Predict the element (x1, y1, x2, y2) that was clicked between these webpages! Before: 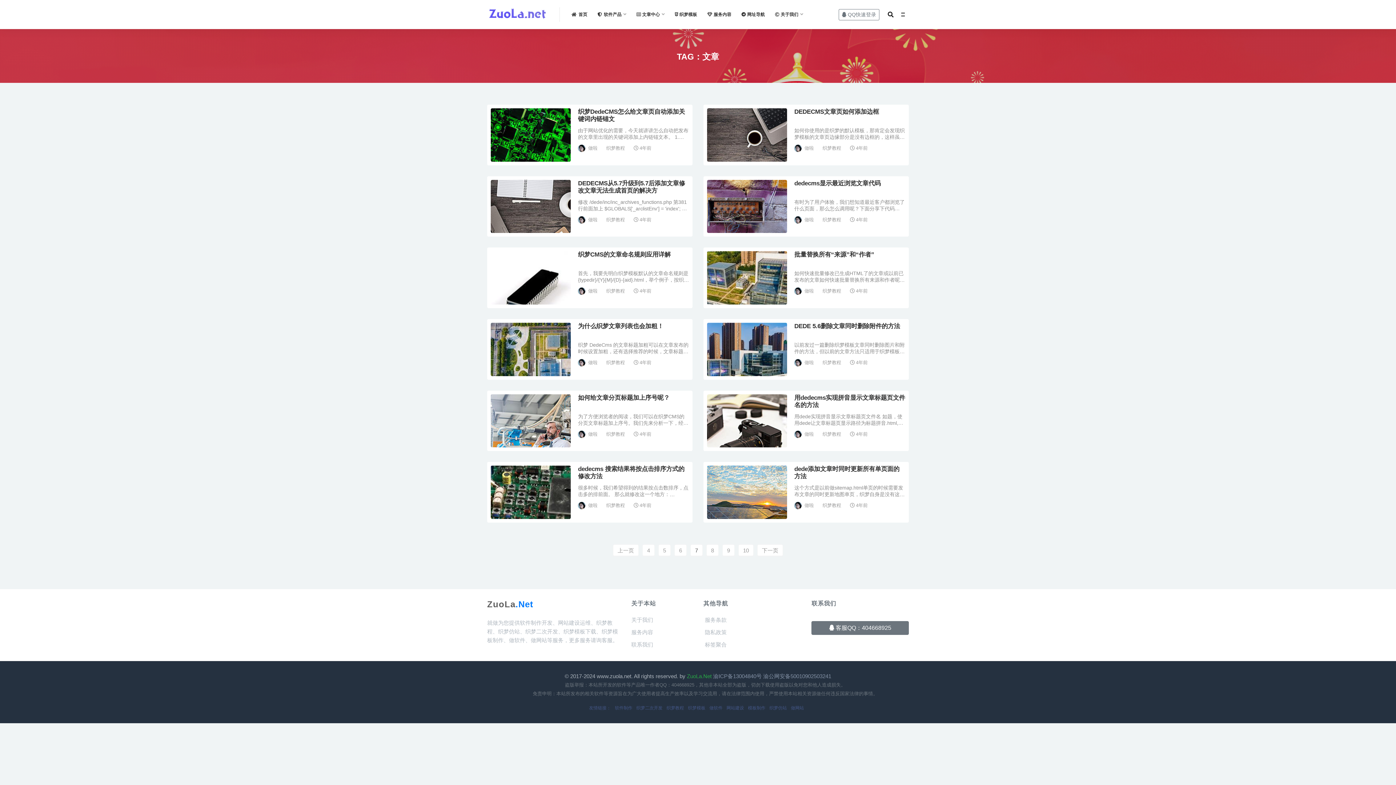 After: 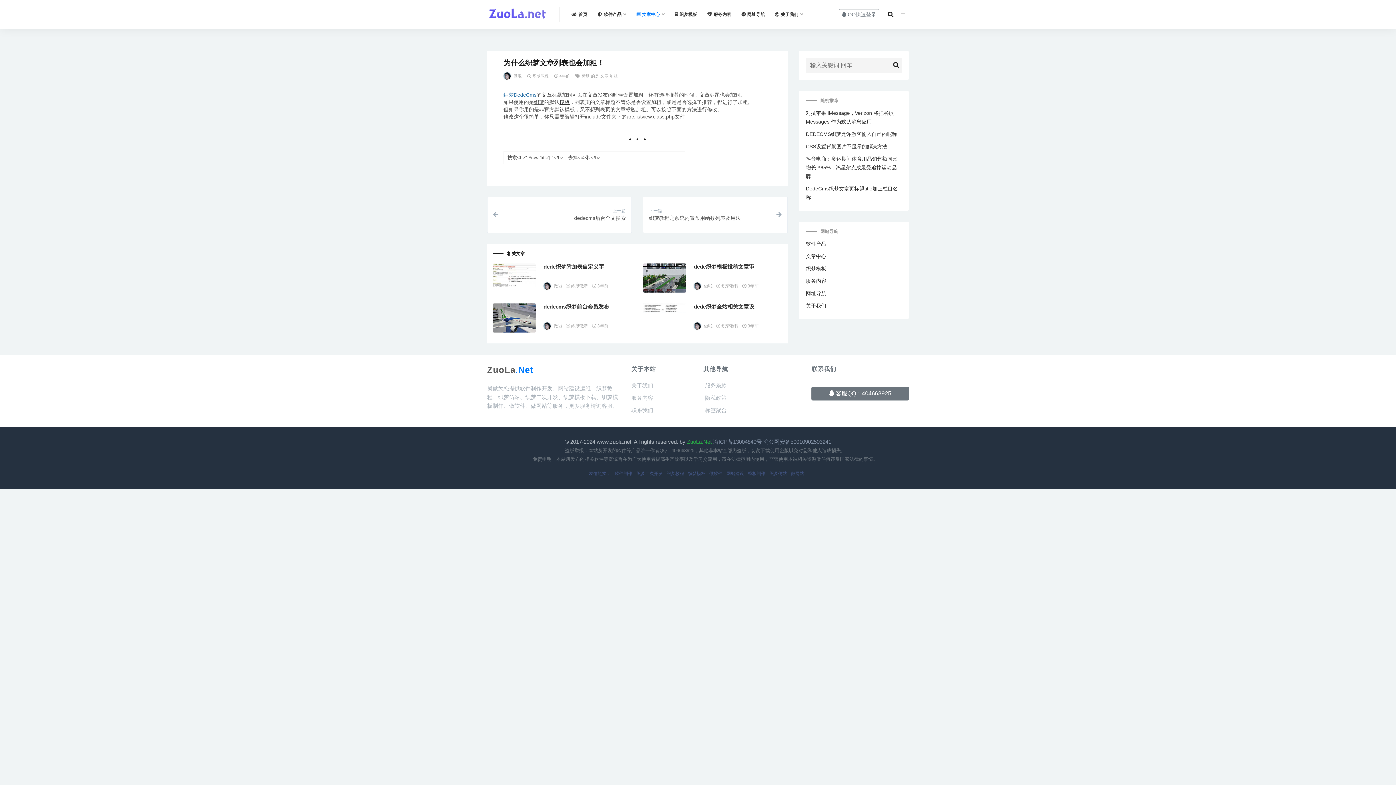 Action: label: 为什么织梦文章列表也会加粗！ bbox: (578, 322, 663, 329)